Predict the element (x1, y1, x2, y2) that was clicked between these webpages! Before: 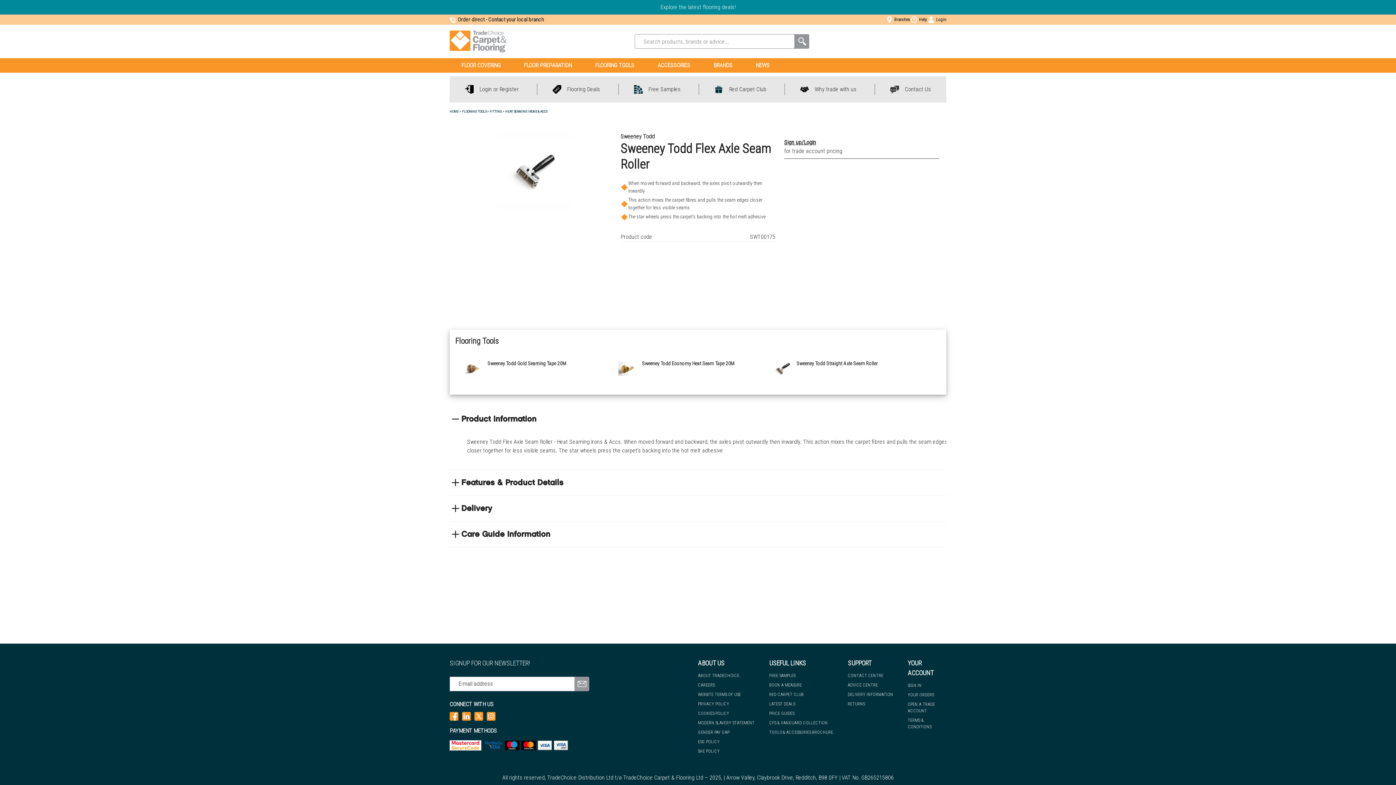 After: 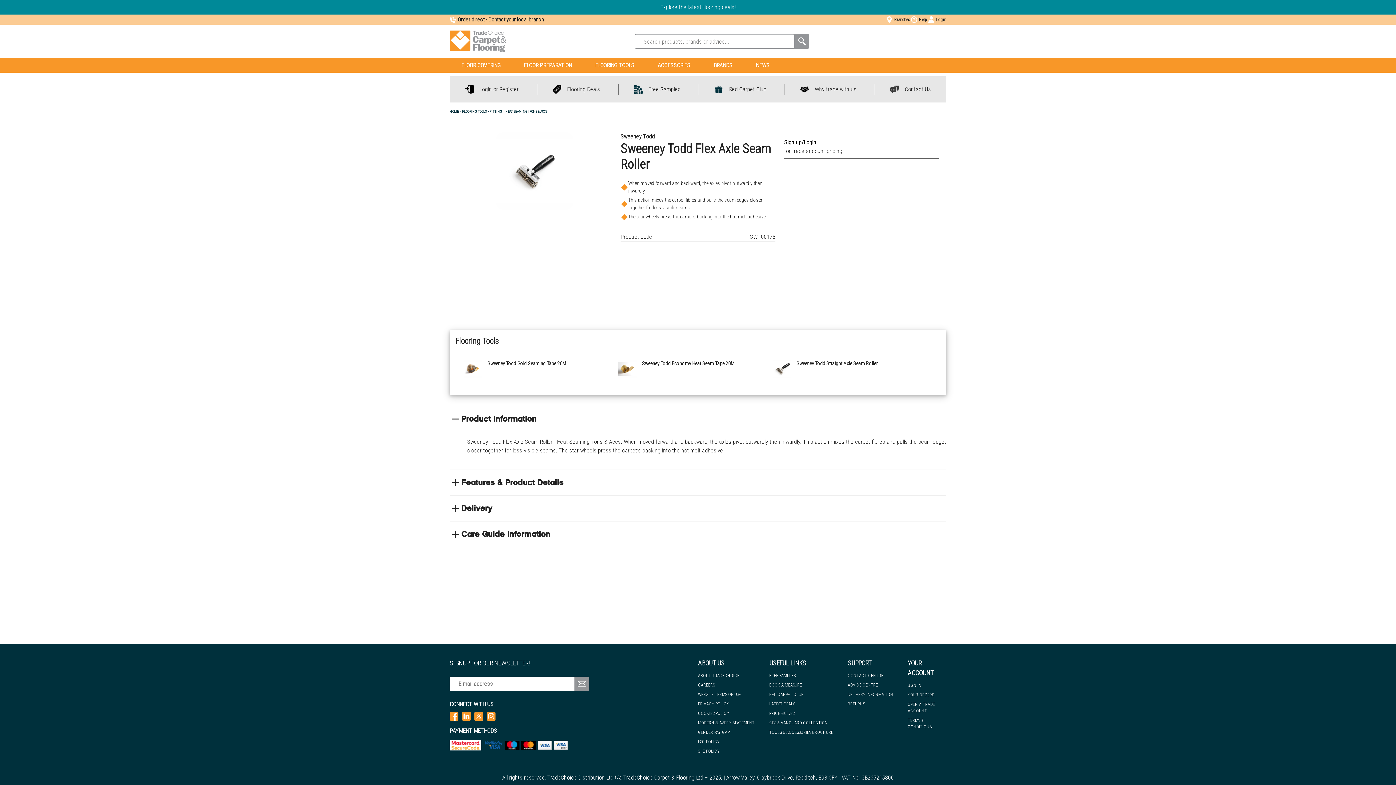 Action: bbox: (794, 34, 809, 48) label: Search